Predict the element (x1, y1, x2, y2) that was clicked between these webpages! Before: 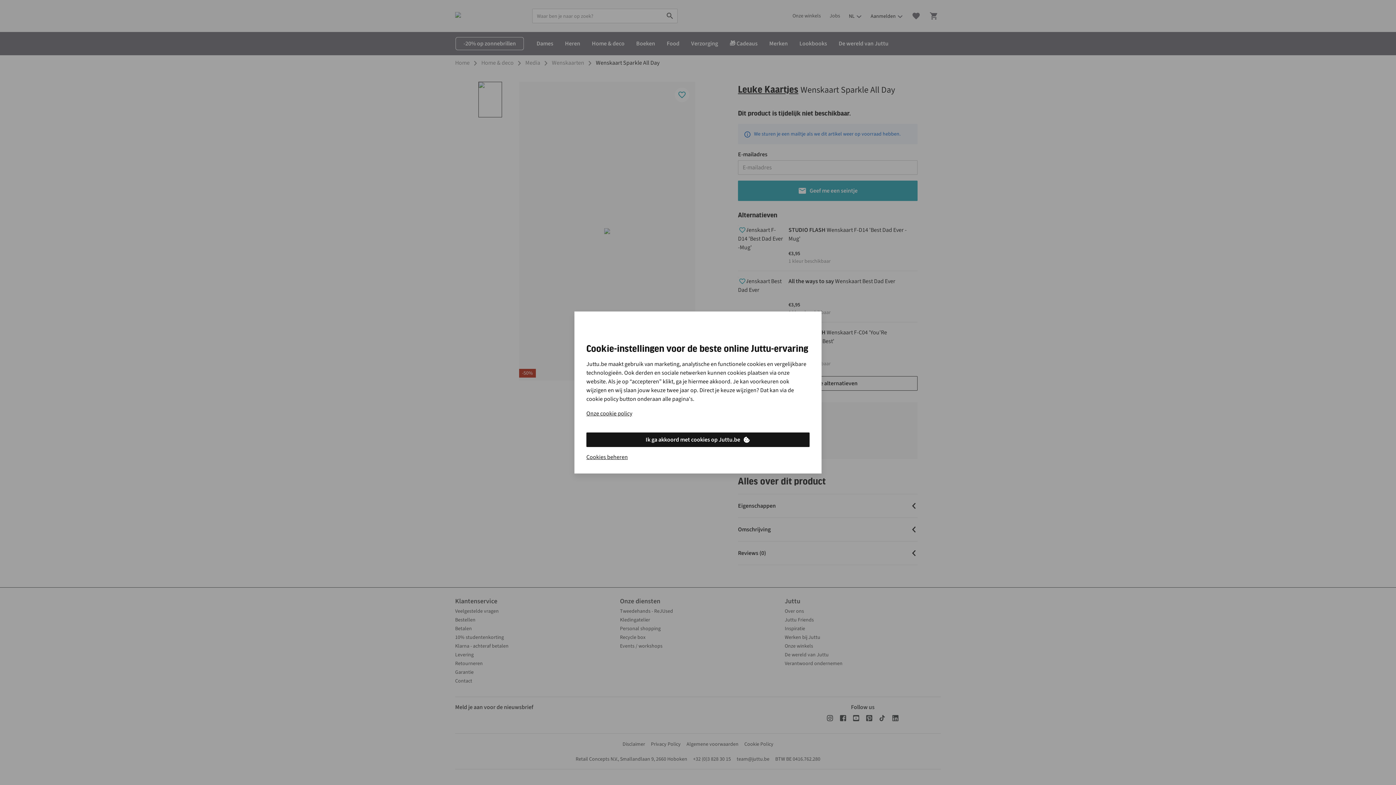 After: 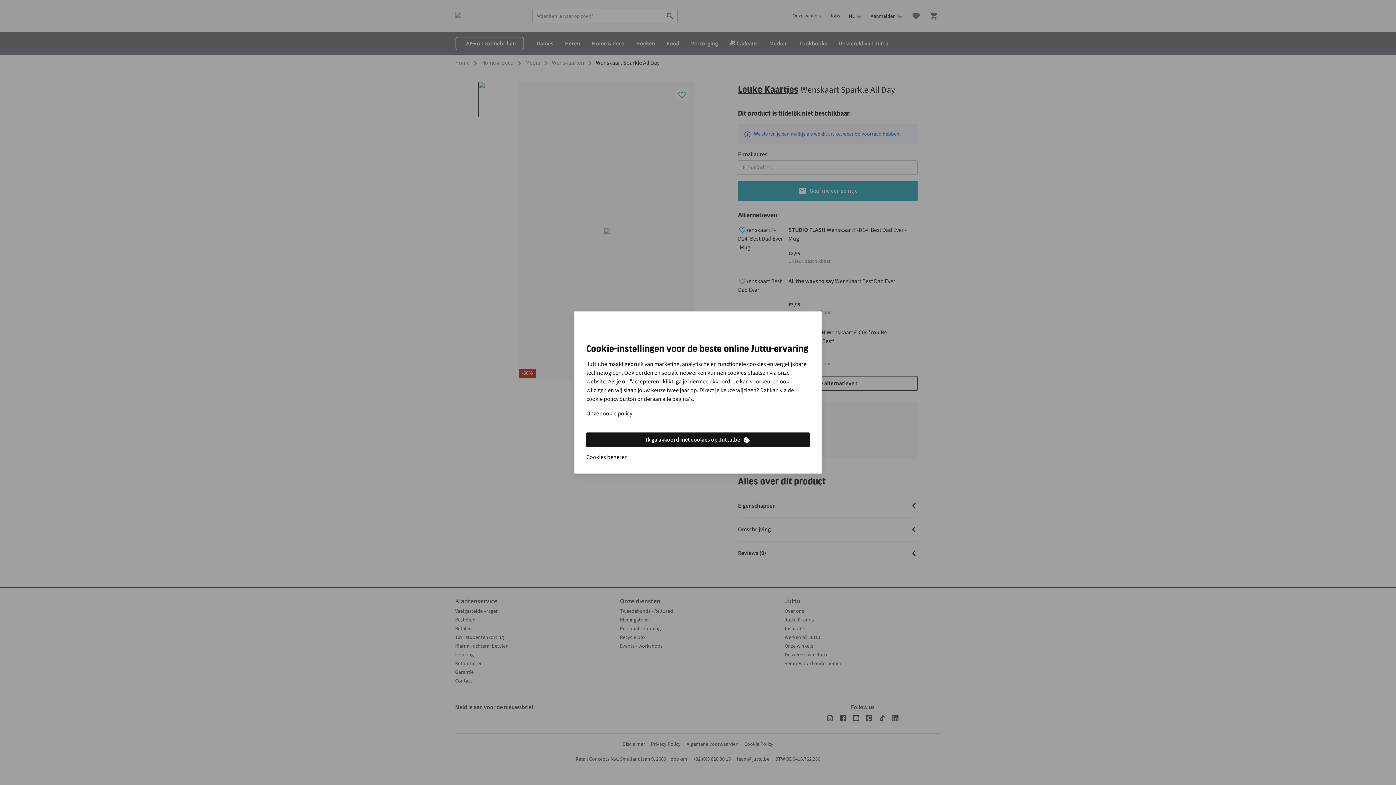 Action: bbox: (586, 453, 628, 461) label: Cookies beheren